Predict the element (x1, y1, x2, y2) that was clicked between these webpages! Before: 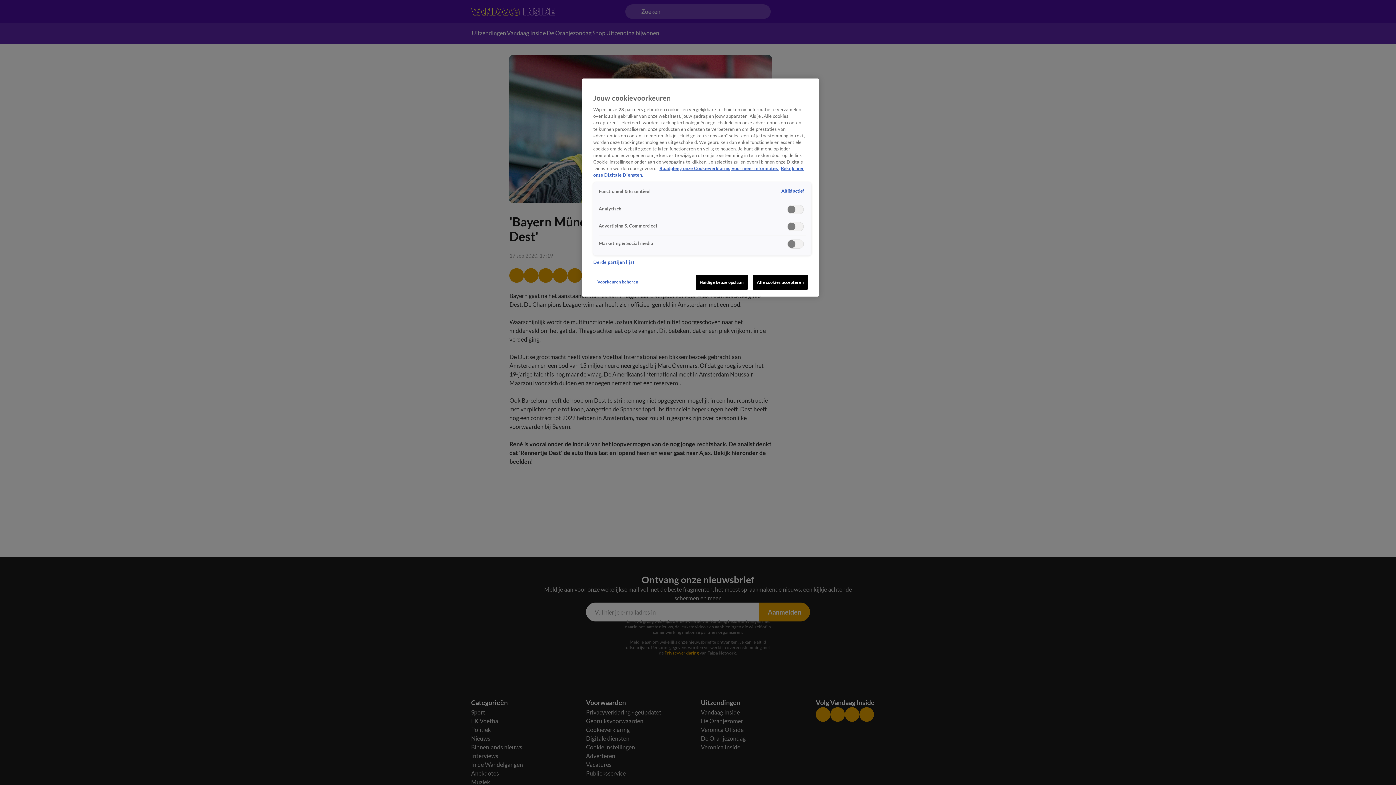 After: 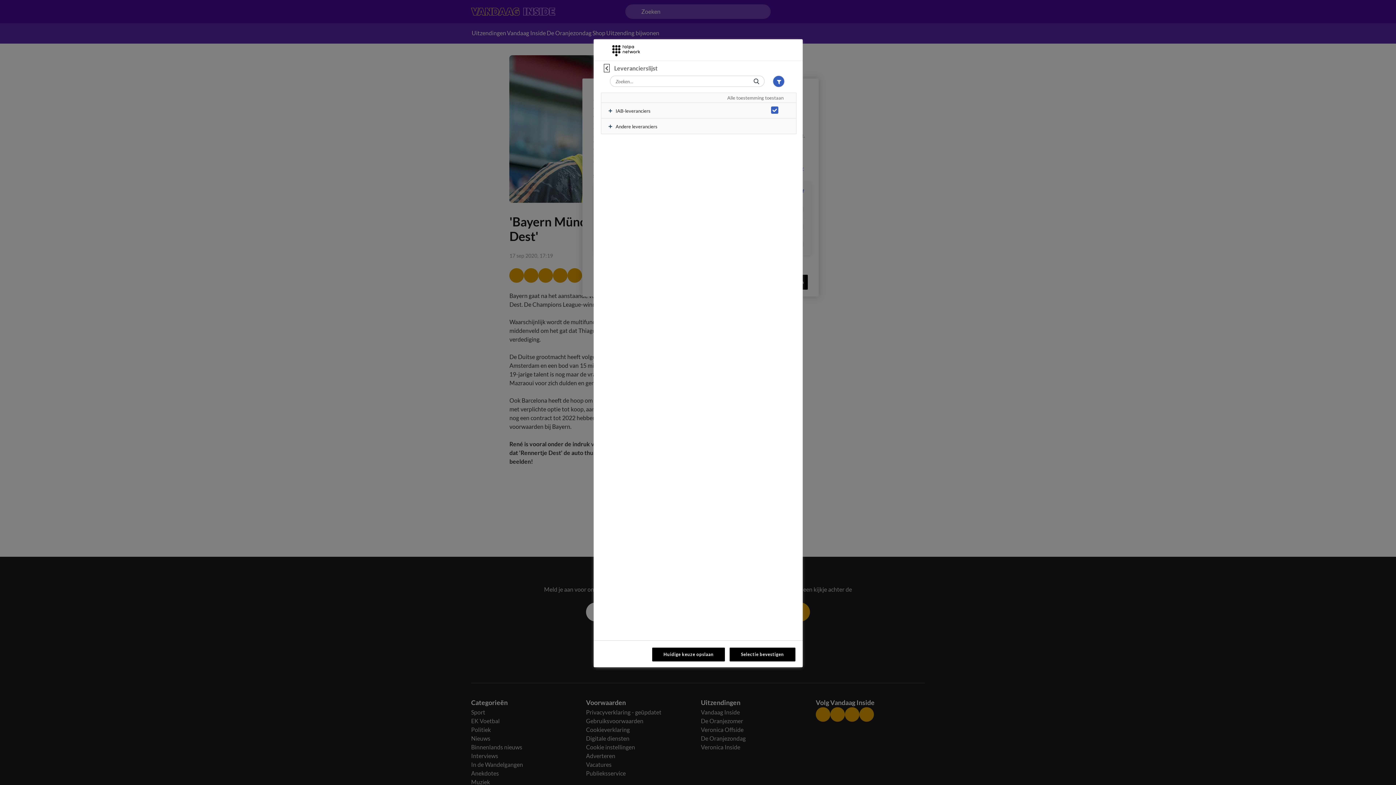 Action: bbox: (593, 259, 634, 265) label: Derde partijen lijst